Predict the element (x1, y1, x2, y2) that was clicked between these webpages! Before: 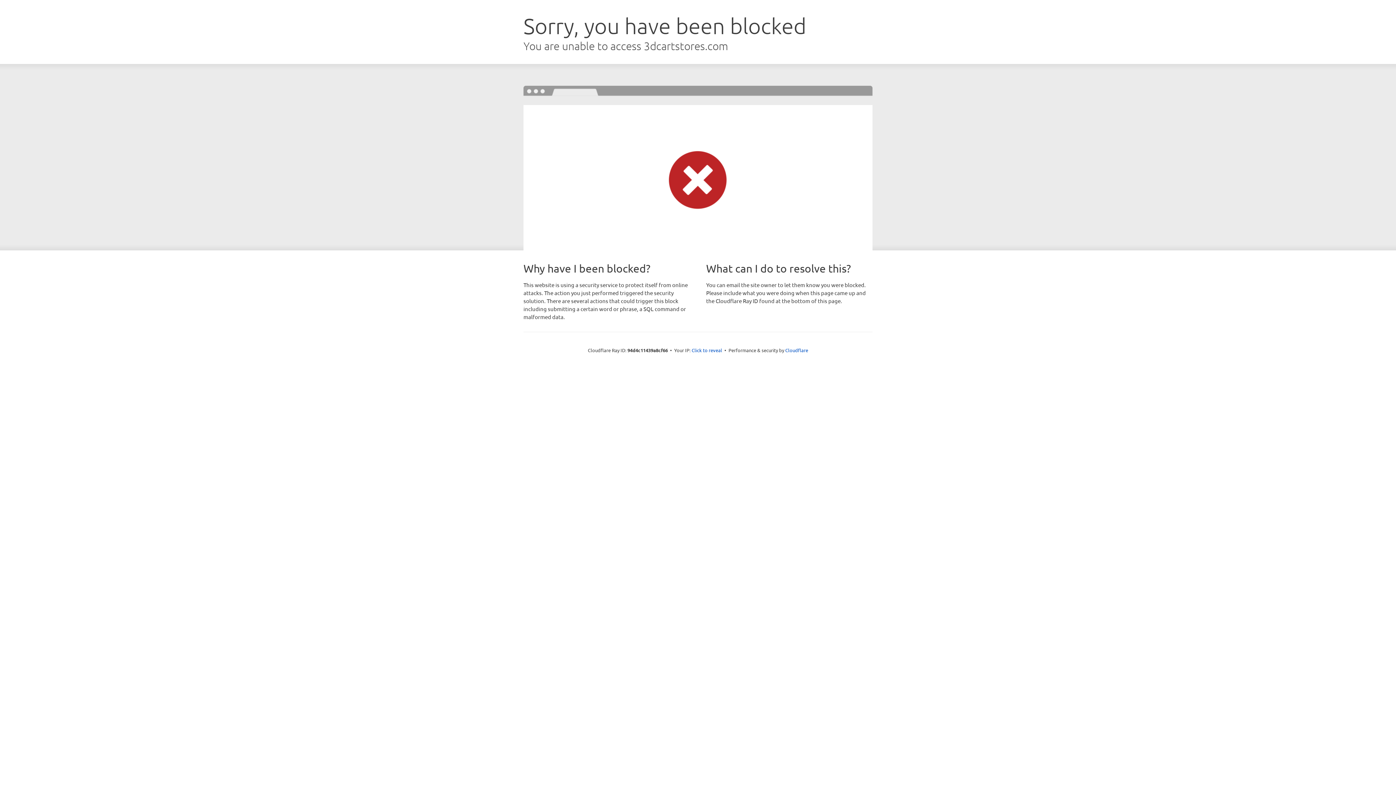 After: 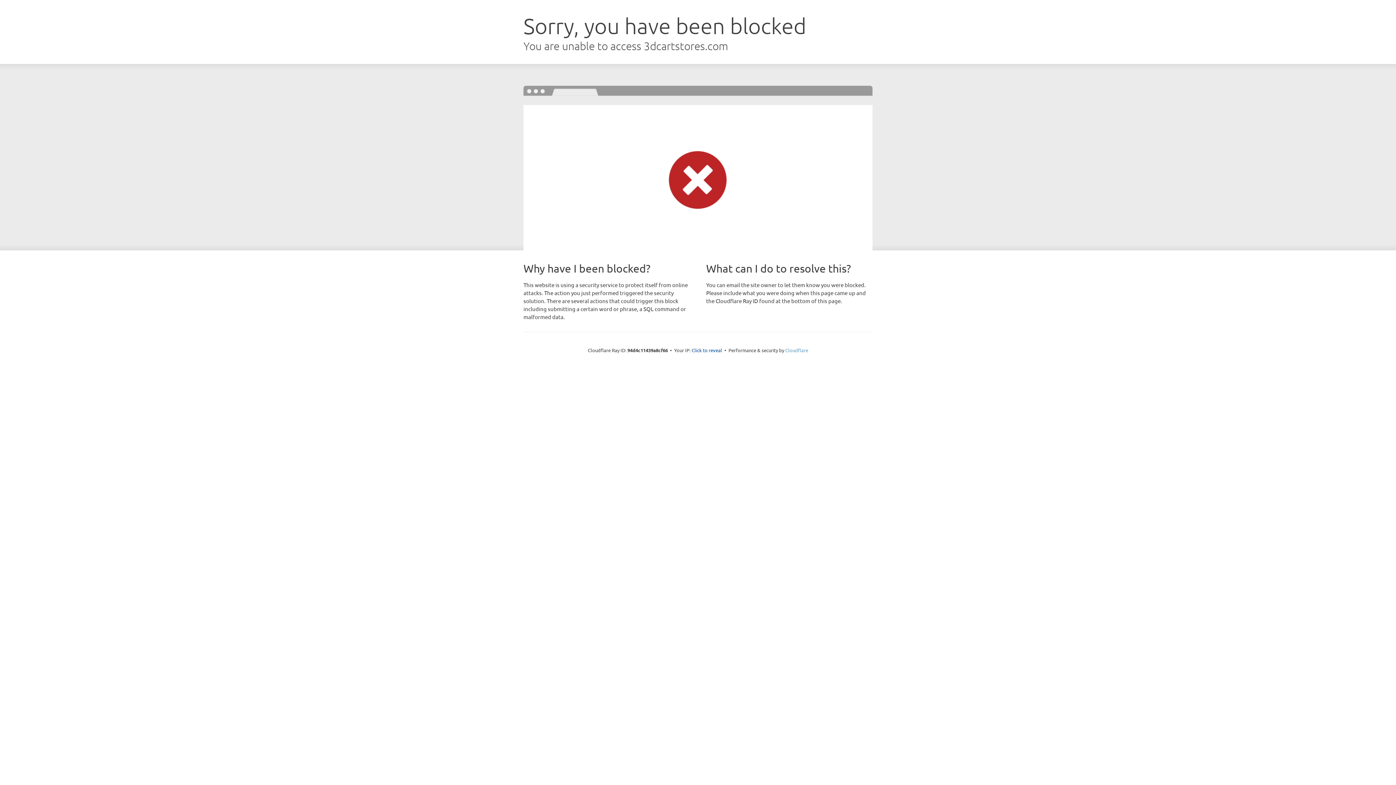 Action: bbox: (785, 347, 808, 353) label: Cloudflare